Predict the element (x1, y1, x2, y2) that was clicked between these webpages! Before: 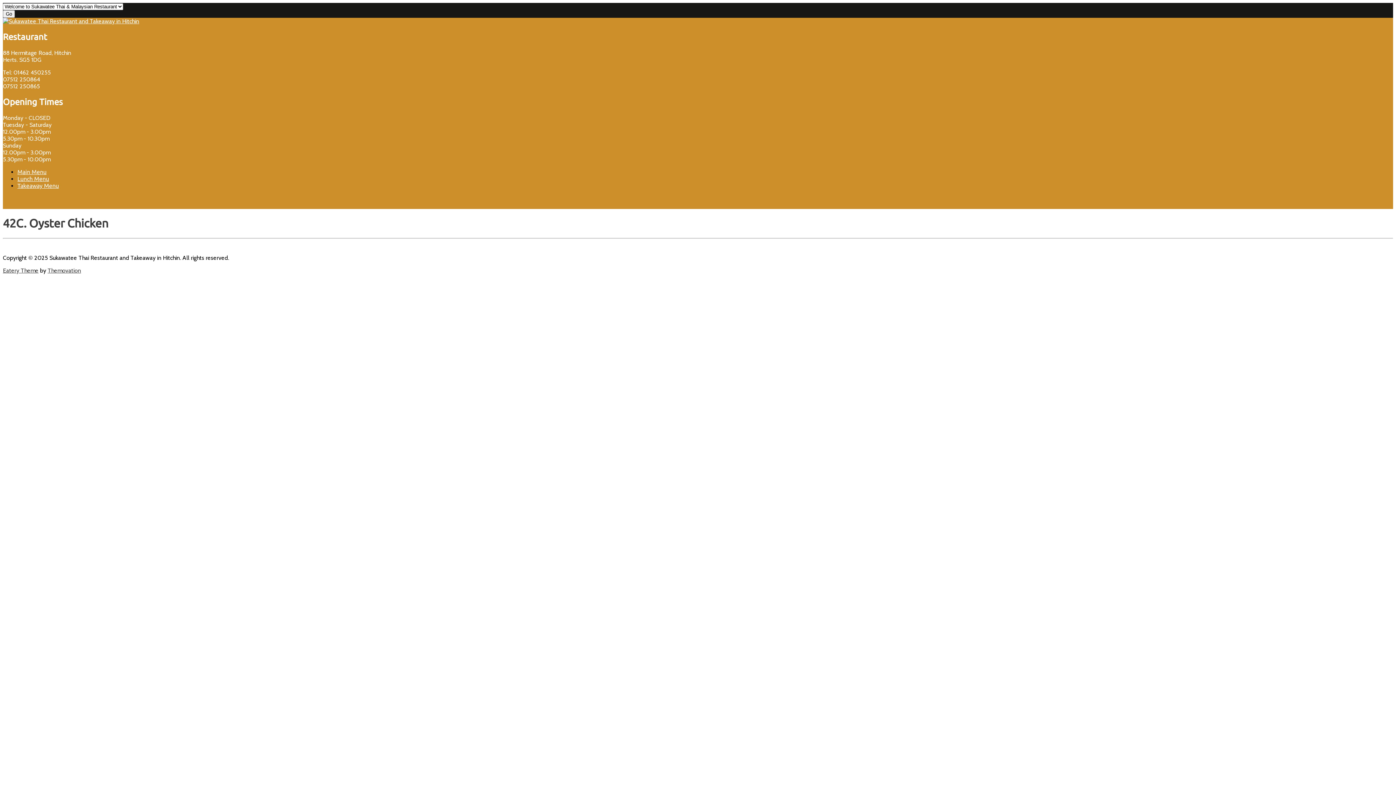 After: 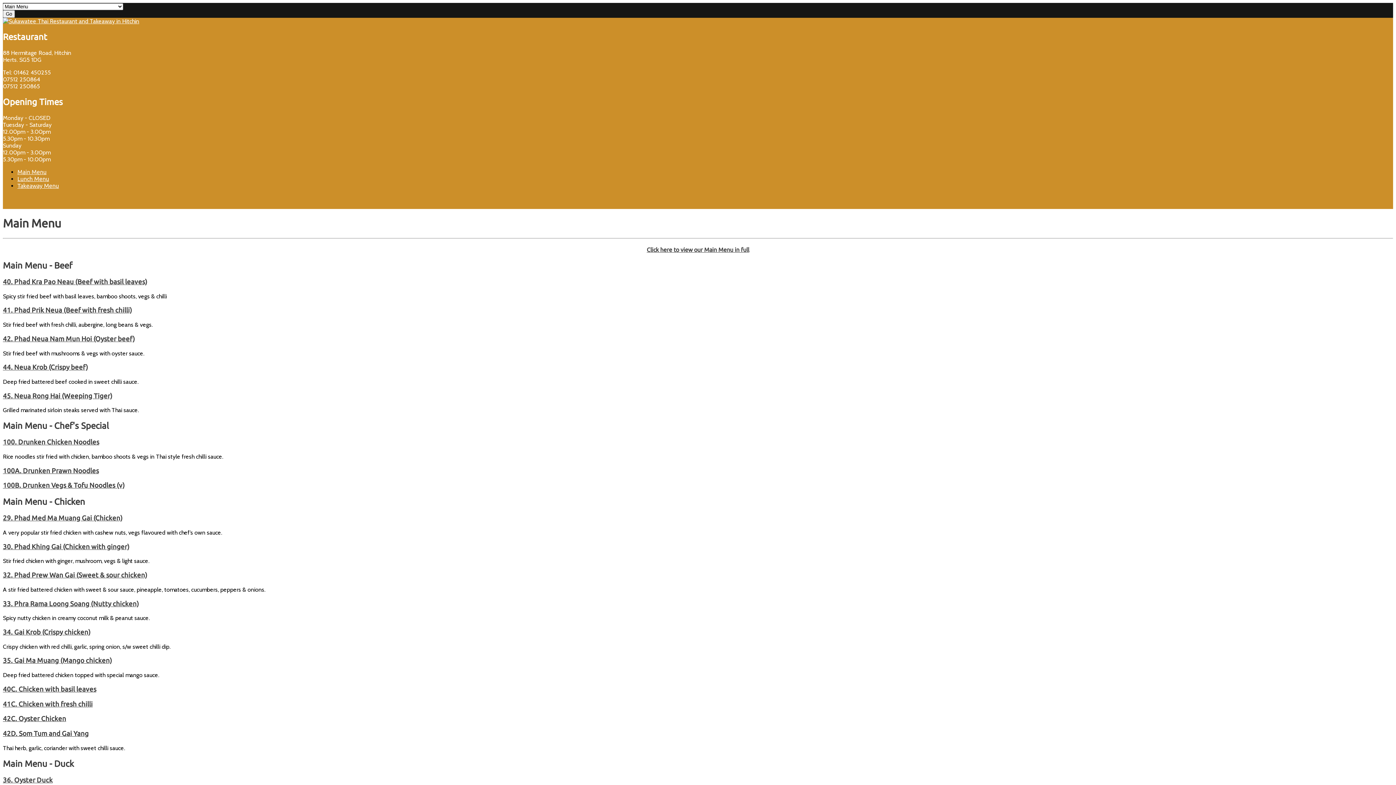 Action: bbox: (17, 168, 46, 175) label: Main Menu